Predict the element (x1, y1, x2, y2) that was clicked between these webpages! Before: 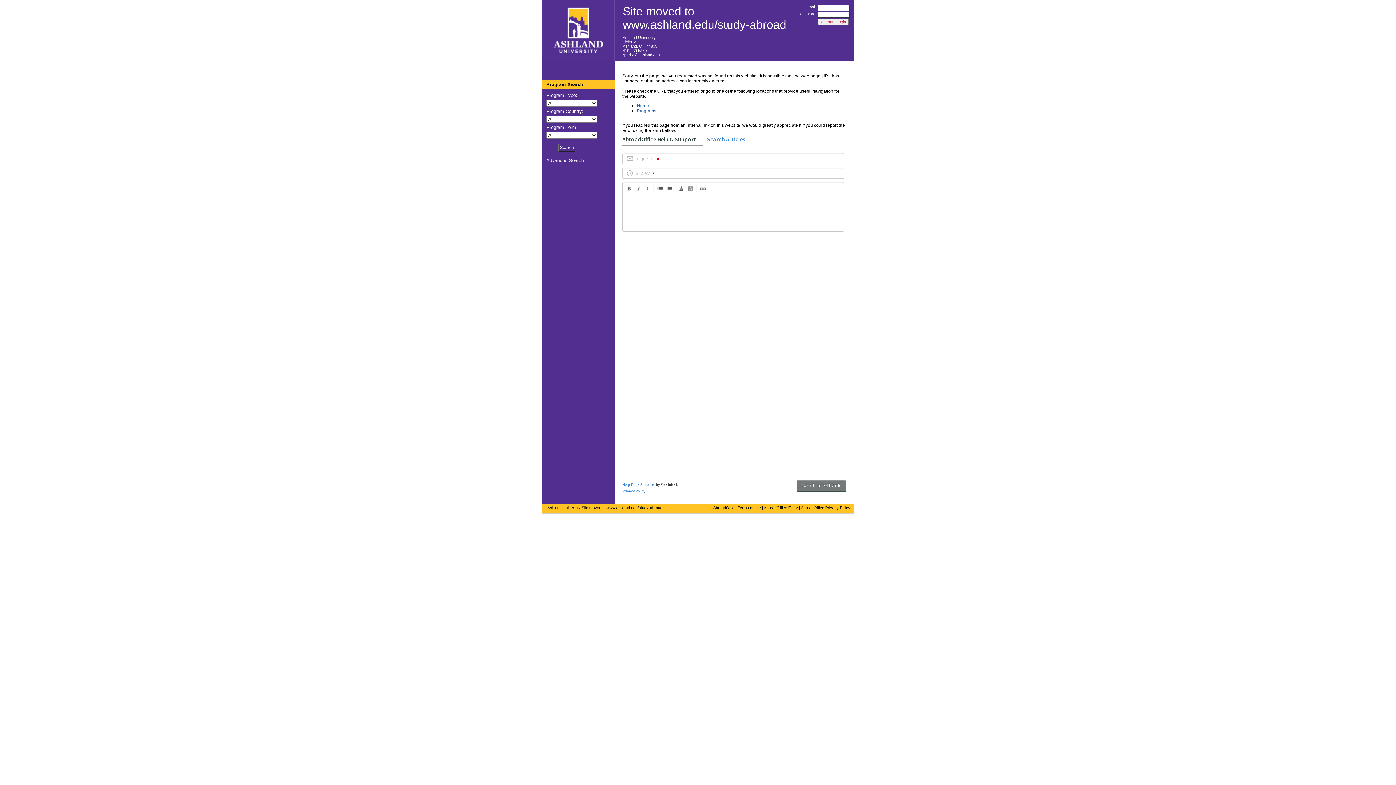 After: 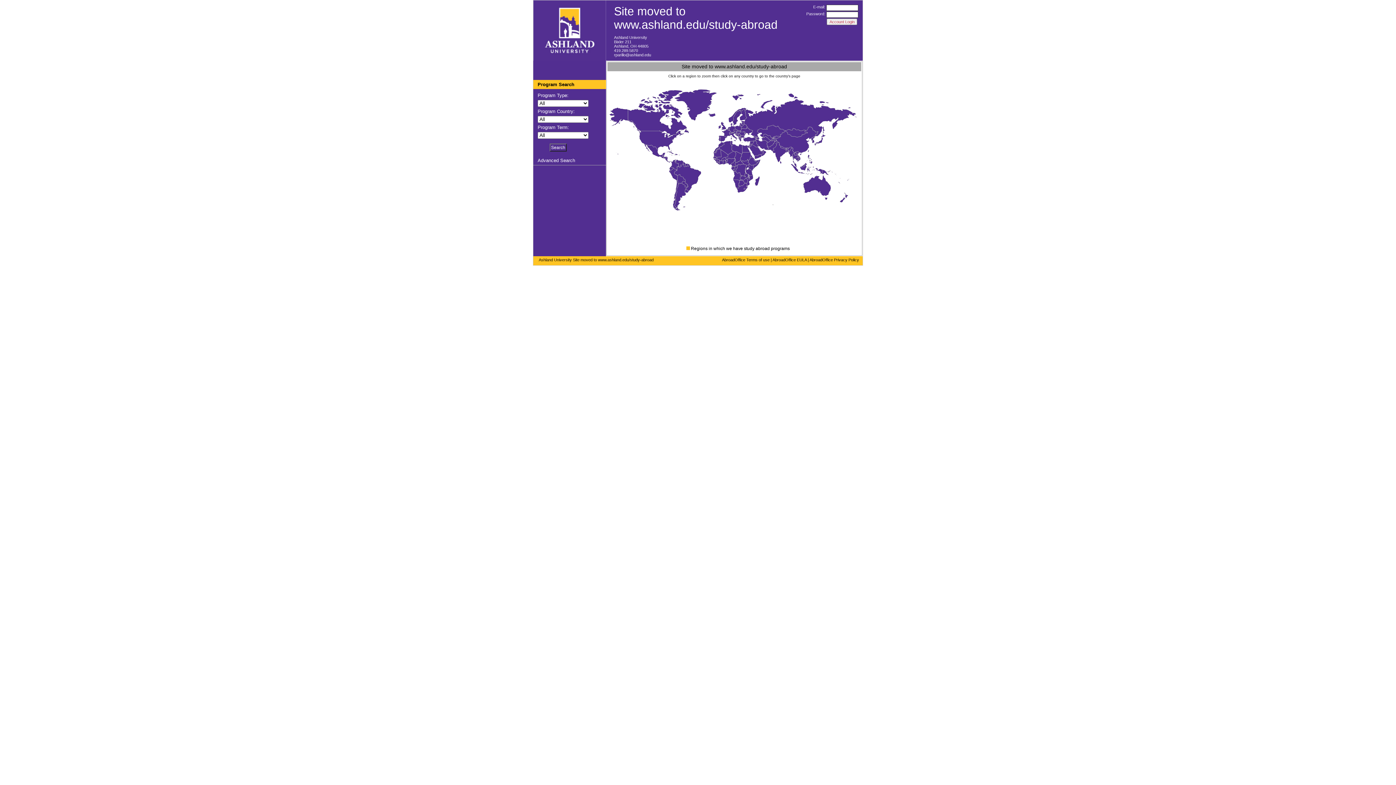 Action: label: Home bbox: (637, 103, 649, 108)